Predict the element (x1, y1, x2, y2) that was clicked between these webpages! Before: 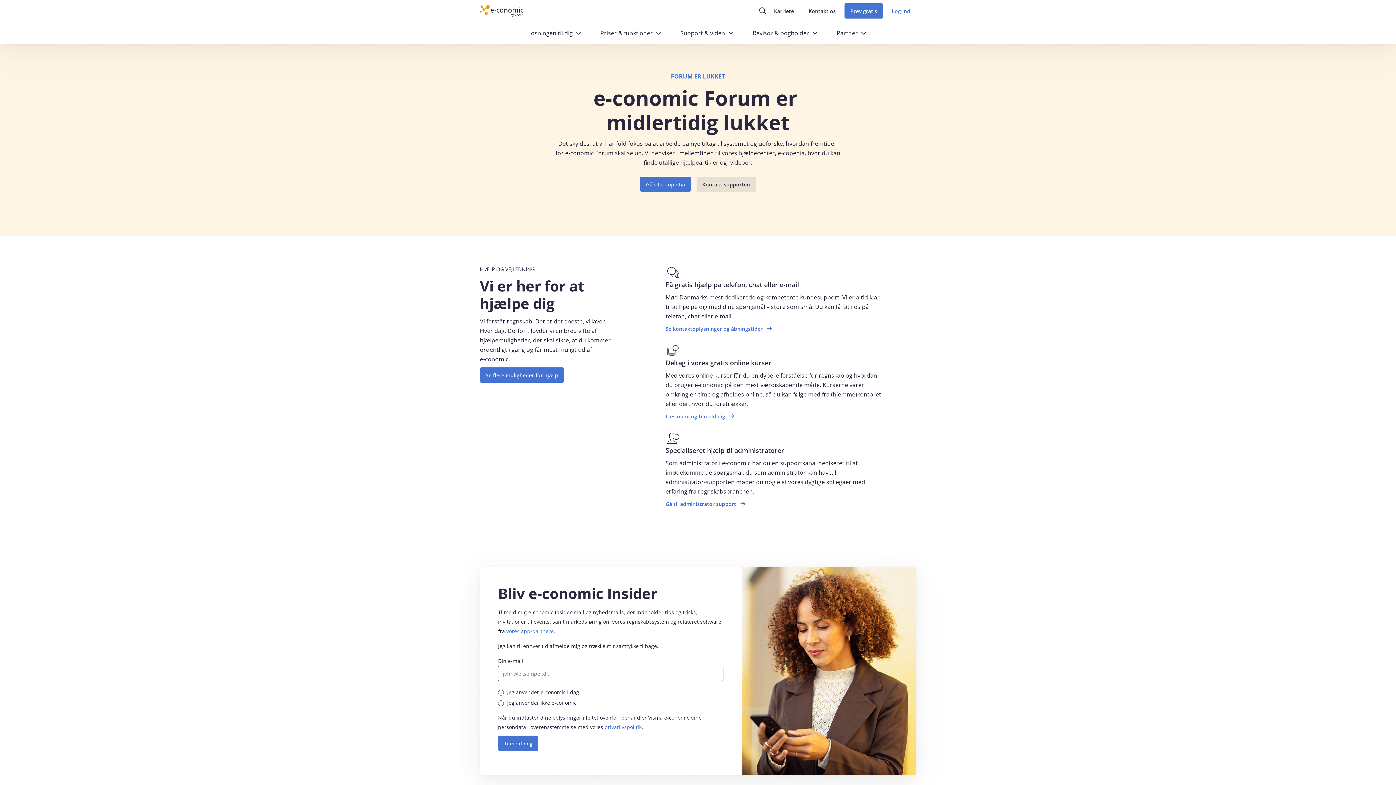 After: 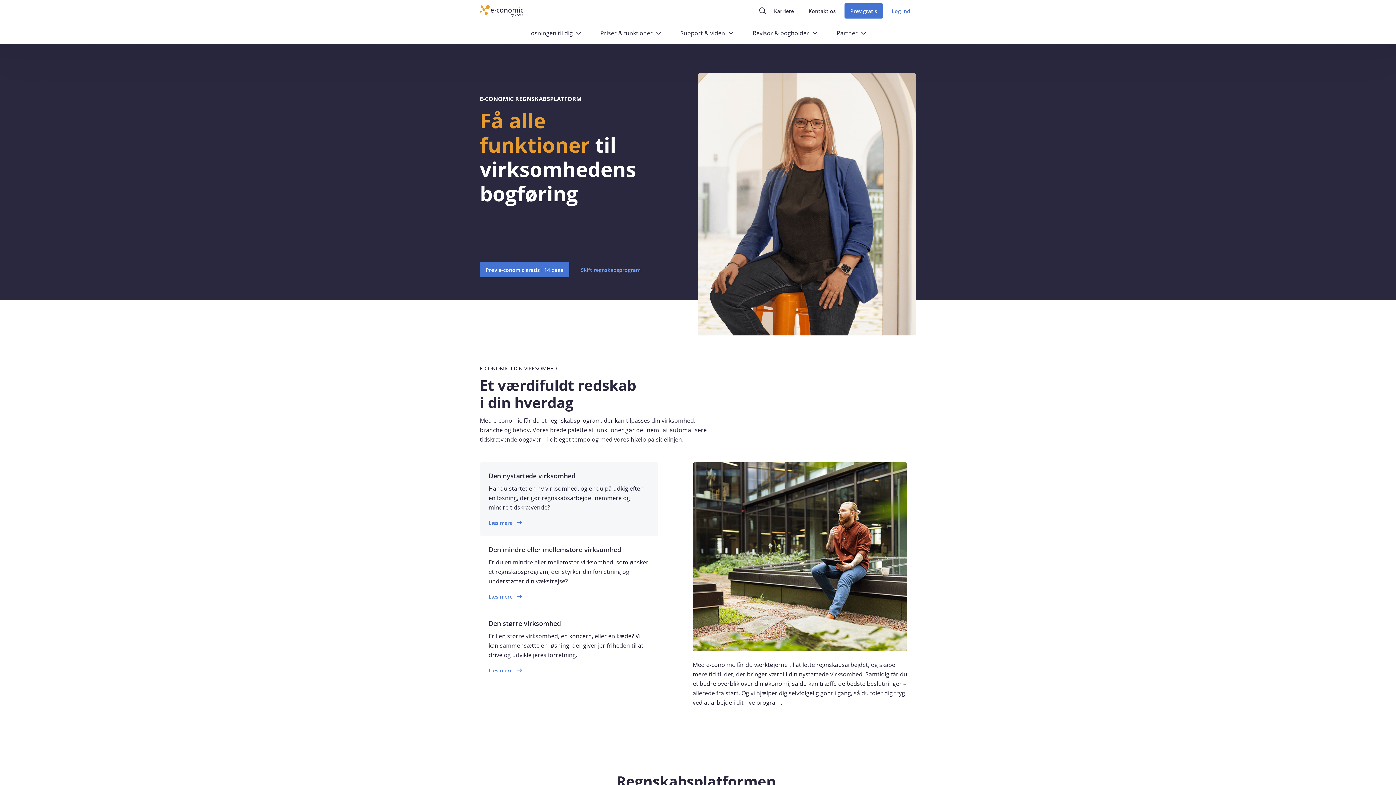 Action: bbox: (480, 5, 523, 16)